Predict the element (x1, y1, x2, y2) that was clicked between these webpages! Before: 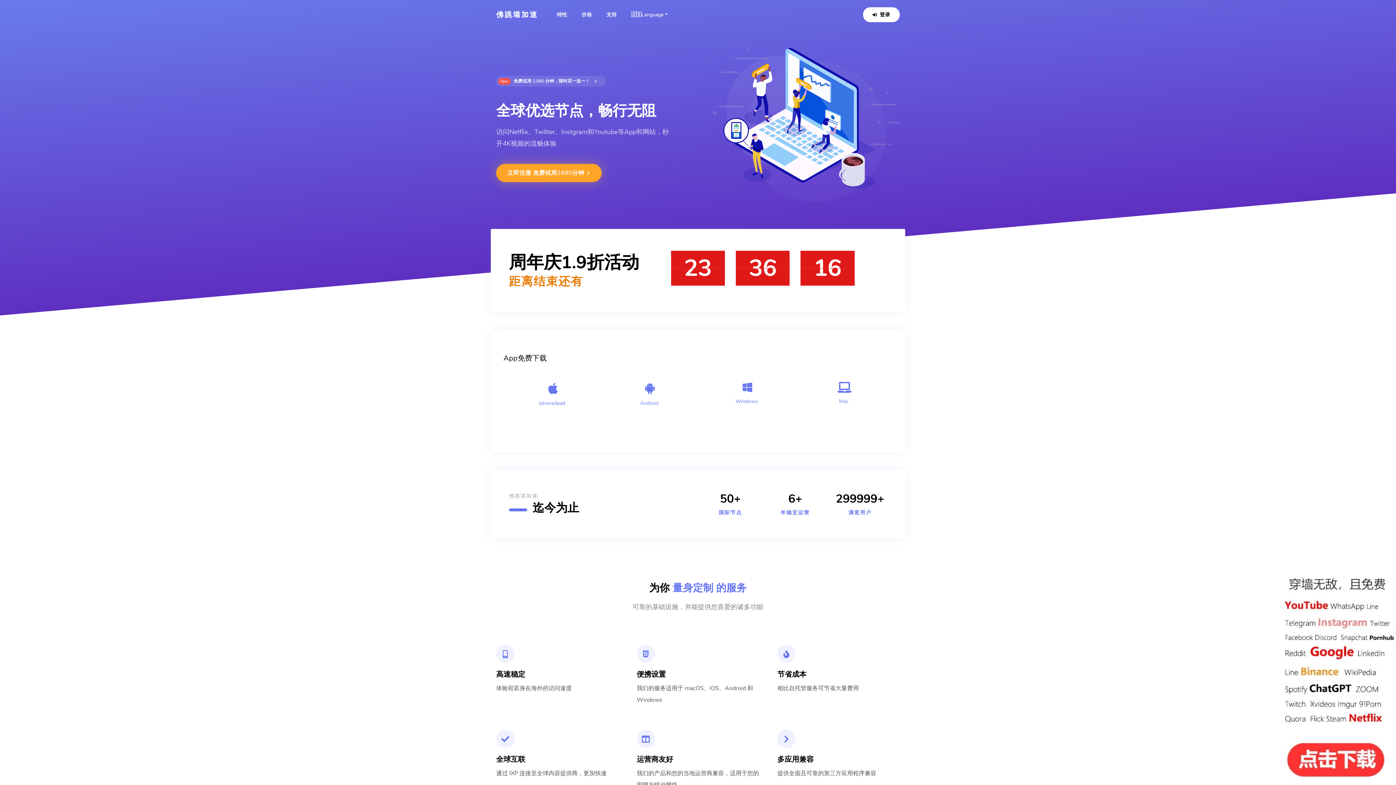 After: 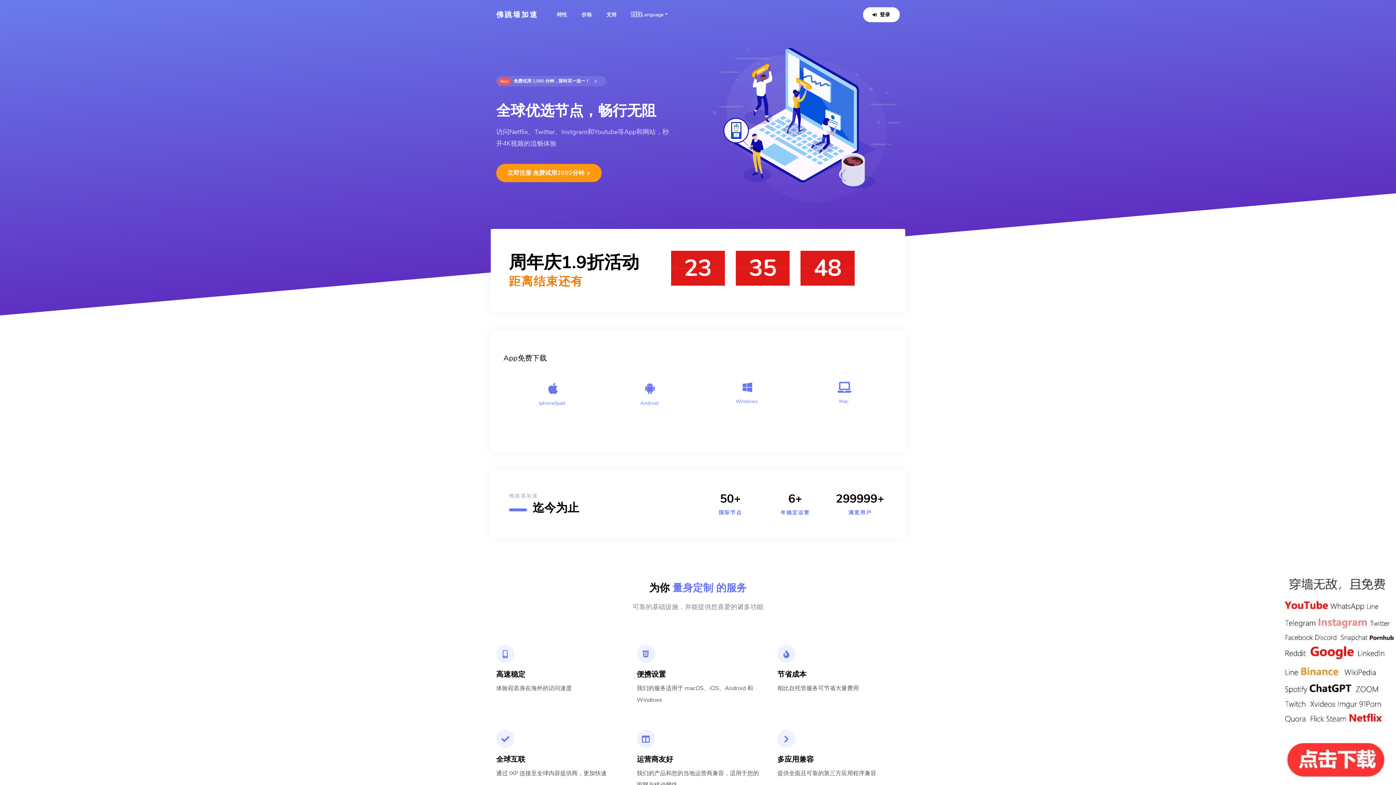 Action: label: 立即注册 免费试用2880分钟  bbox: (496, 48, 577, 63)